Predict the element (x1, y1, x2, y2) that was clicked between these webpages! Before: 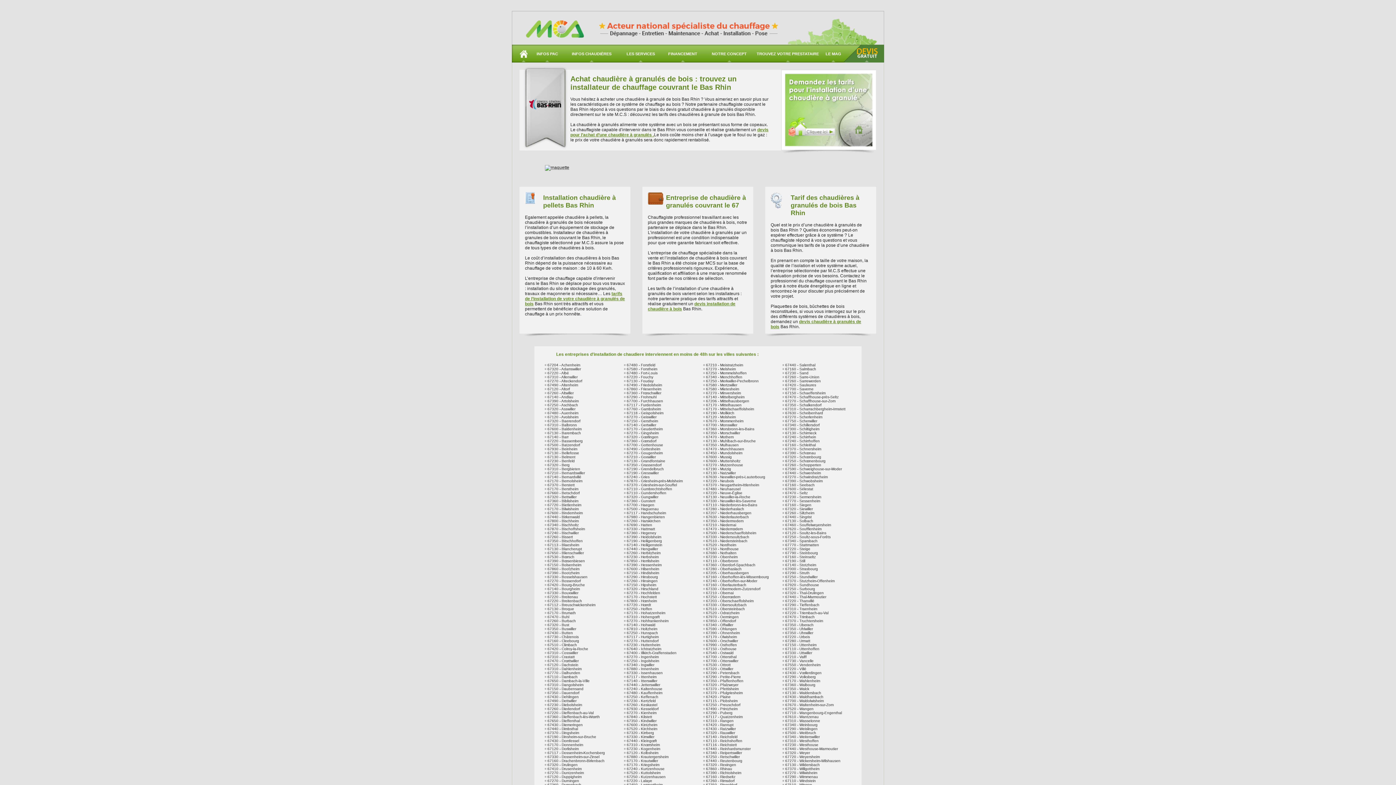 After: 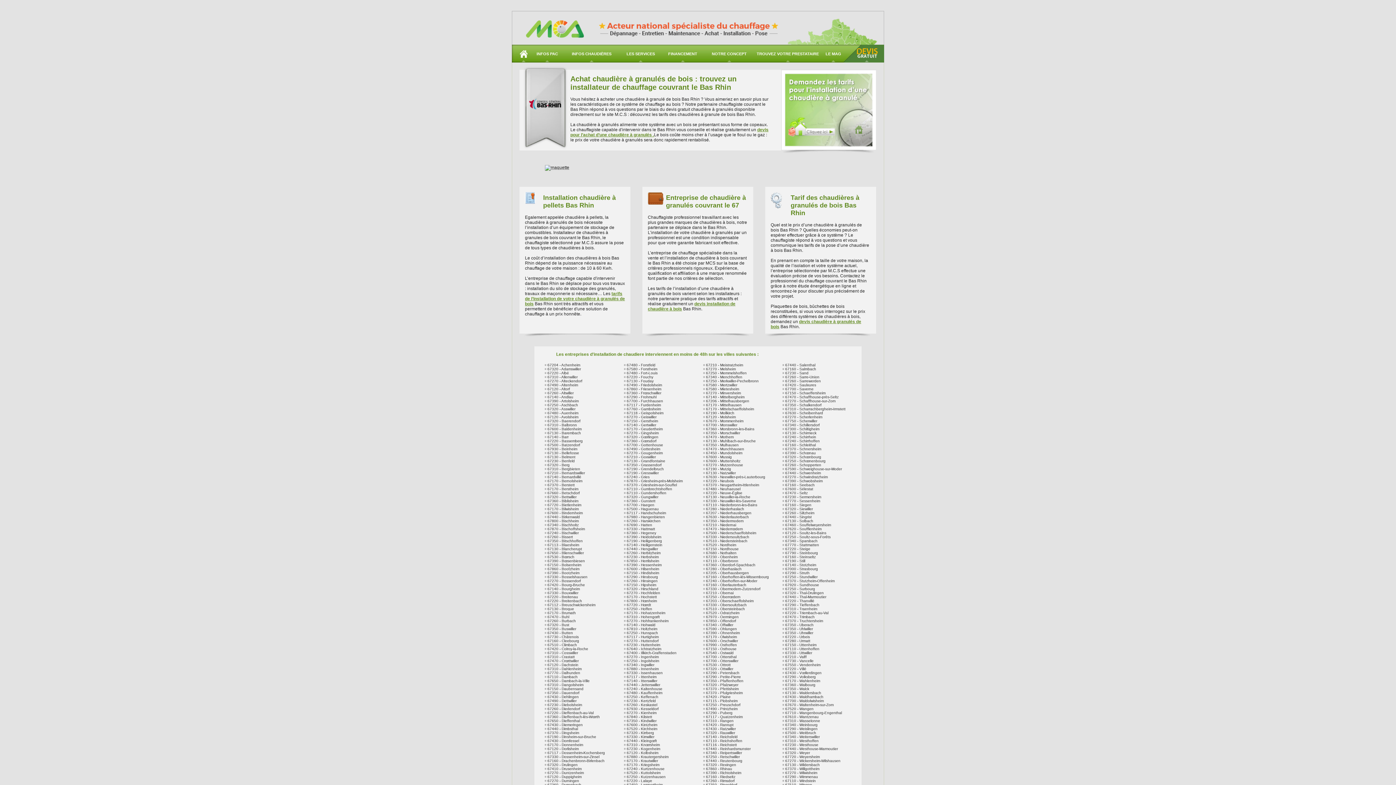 Action: bbox: (536, 51, 558, 56) label: INFOS PAC